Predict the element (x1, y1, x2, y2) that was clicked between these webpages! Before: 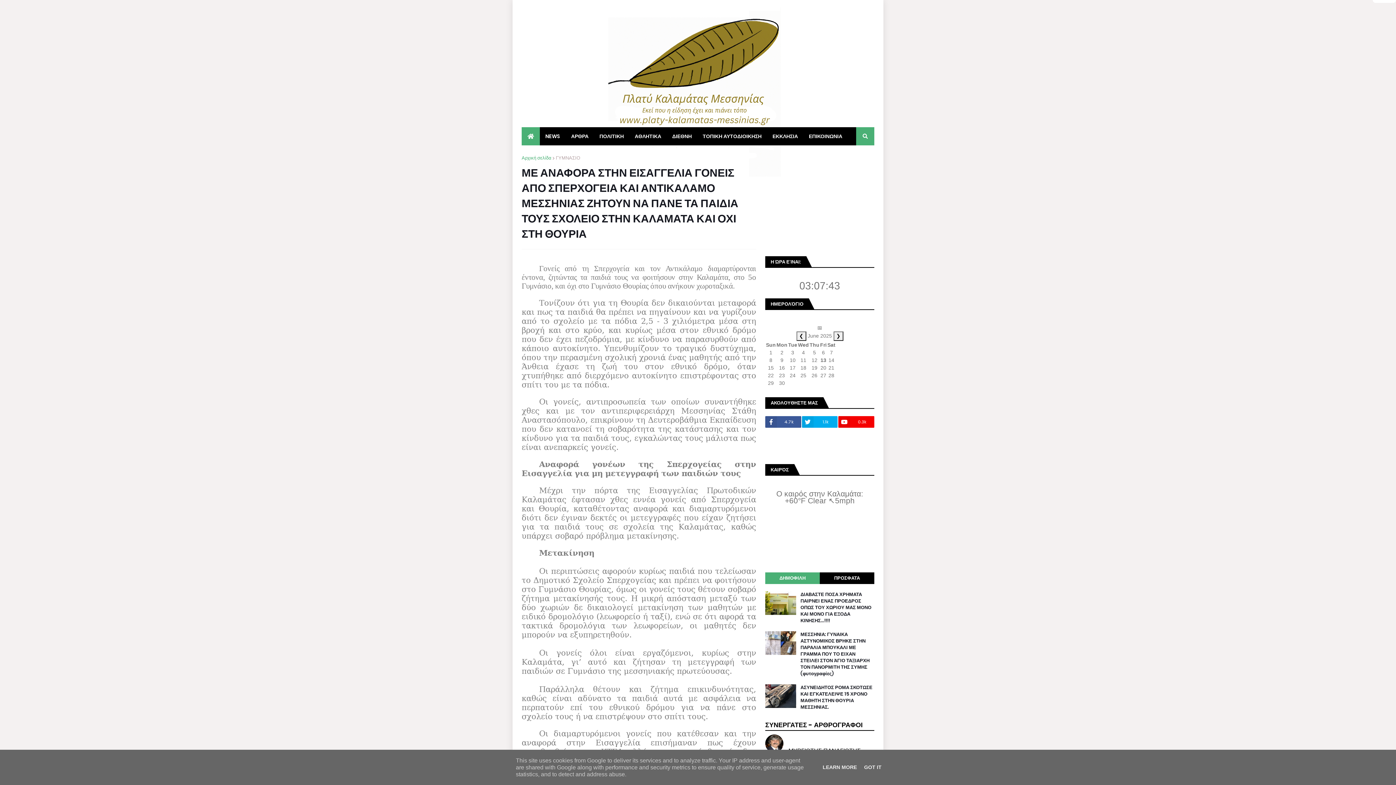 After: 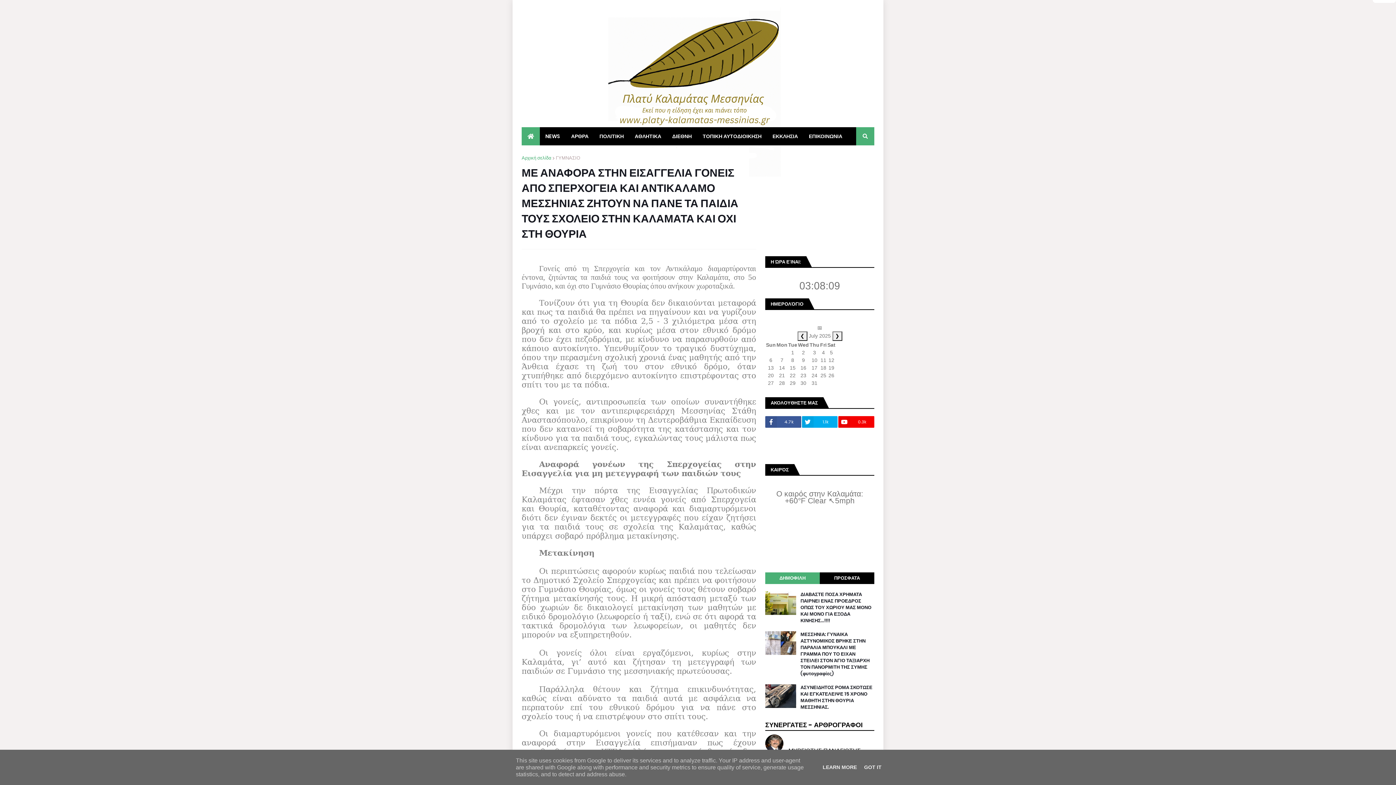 Action: label: ❯ bbox: (833, 331, 843, 341)